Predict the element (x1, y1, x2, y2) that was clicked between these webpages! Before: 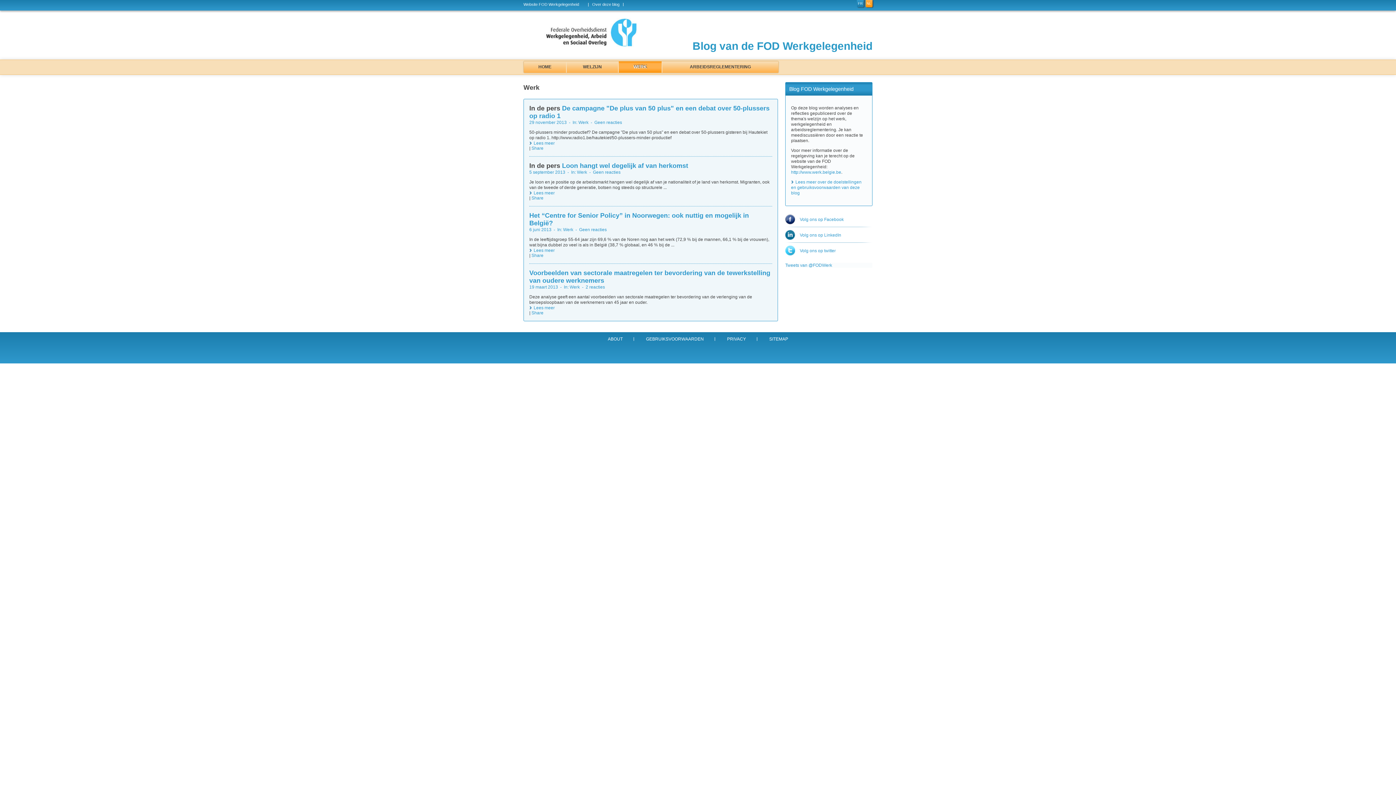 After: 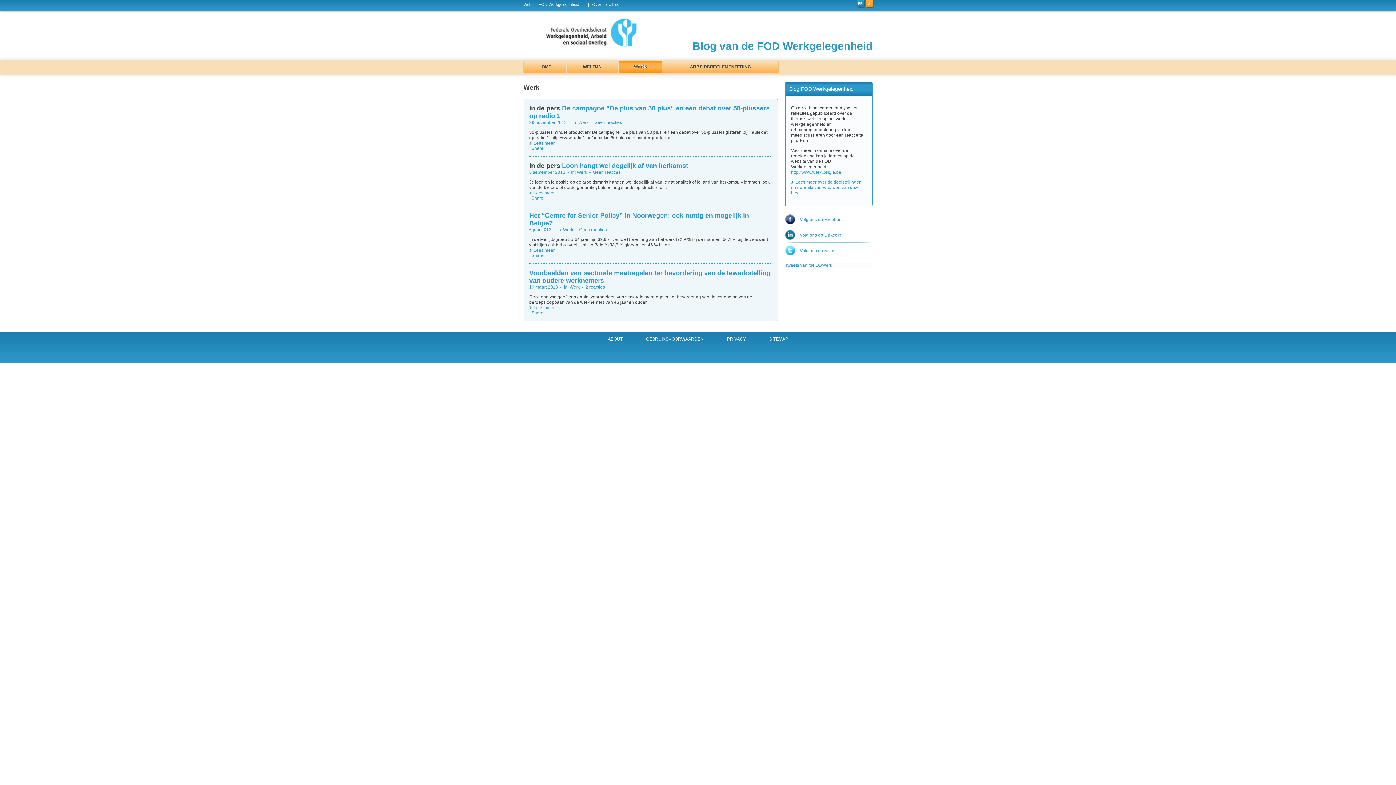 Action: label: NL bbox: (865, 0, 872, 7)